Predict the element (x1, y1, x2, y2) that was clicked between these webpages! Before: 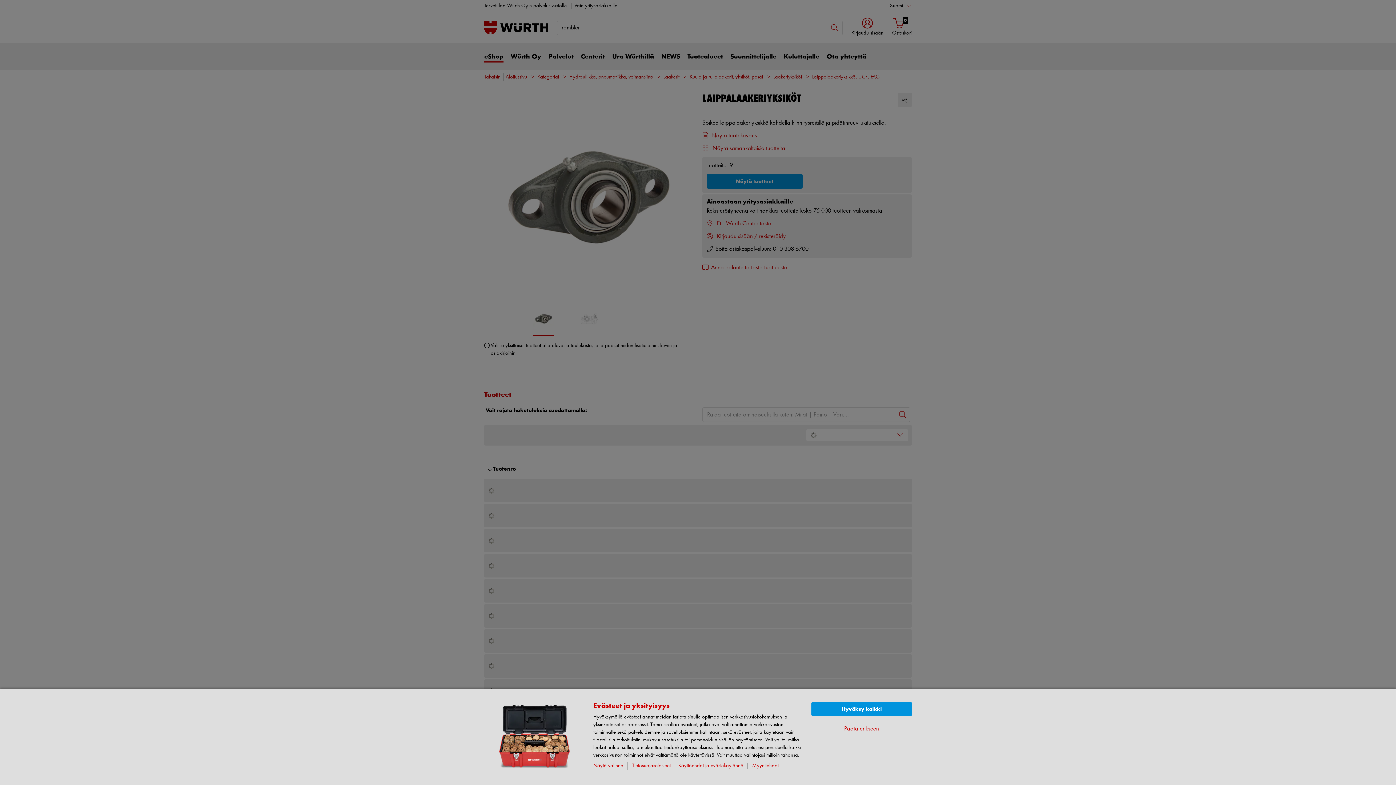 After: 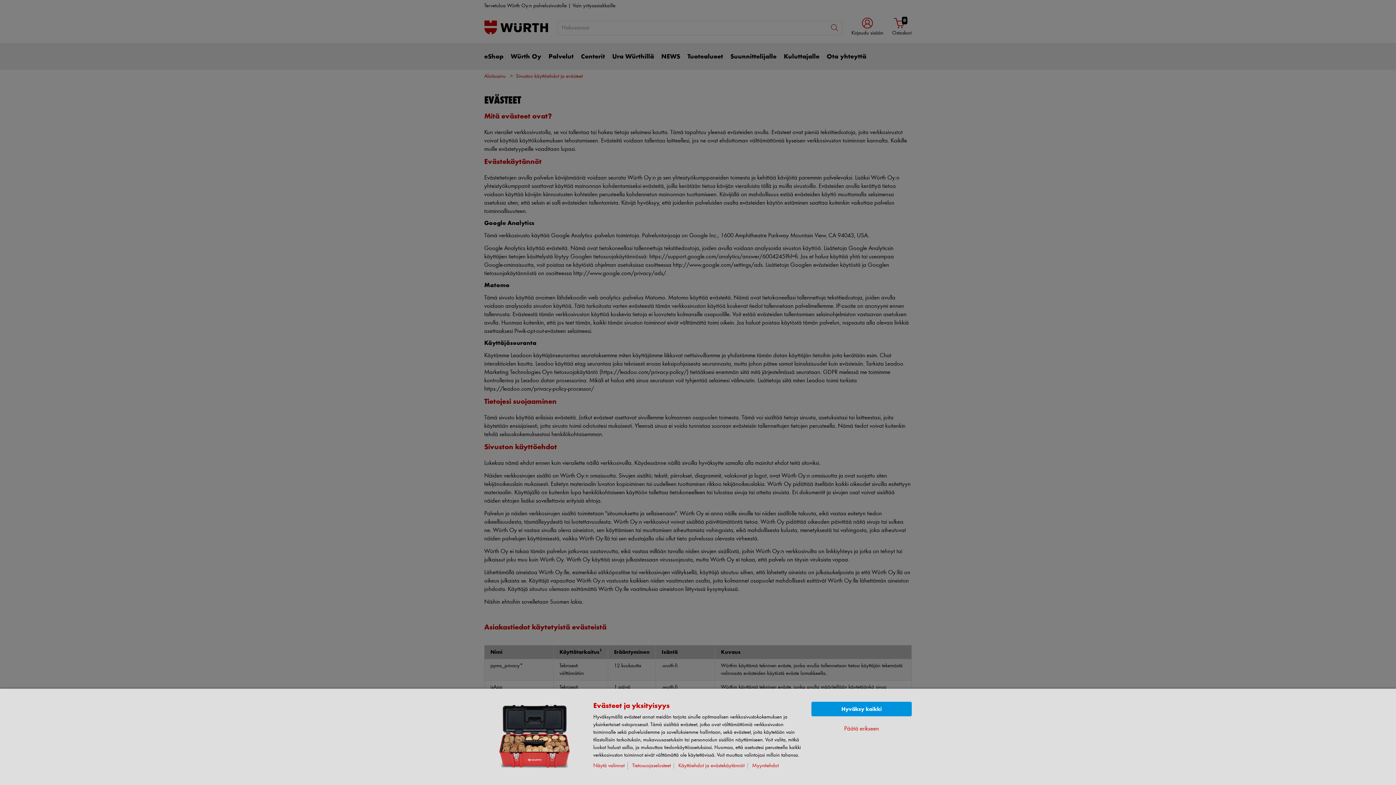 Action: label: Käyttöehdot ja evästekäytännöt bbox: (678, 763, 748, 769)